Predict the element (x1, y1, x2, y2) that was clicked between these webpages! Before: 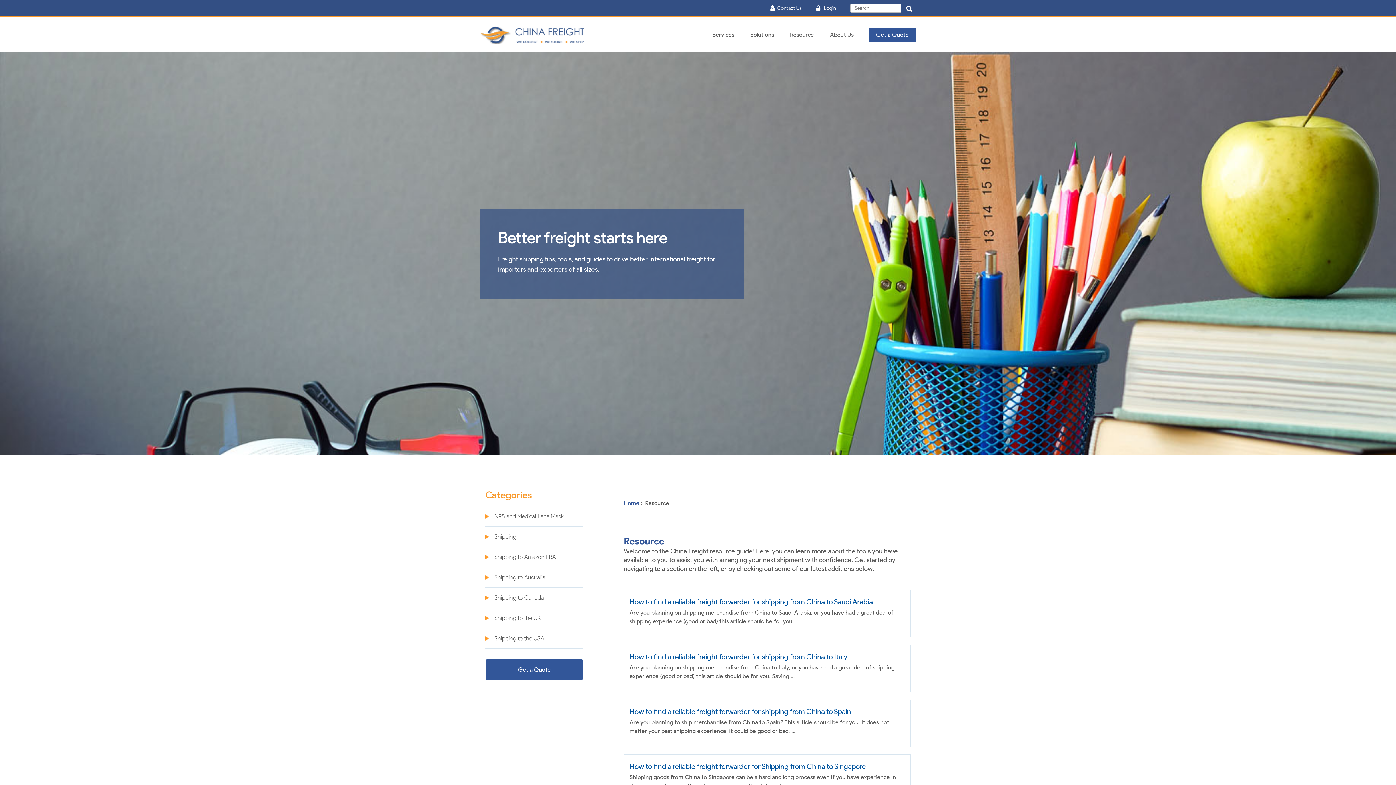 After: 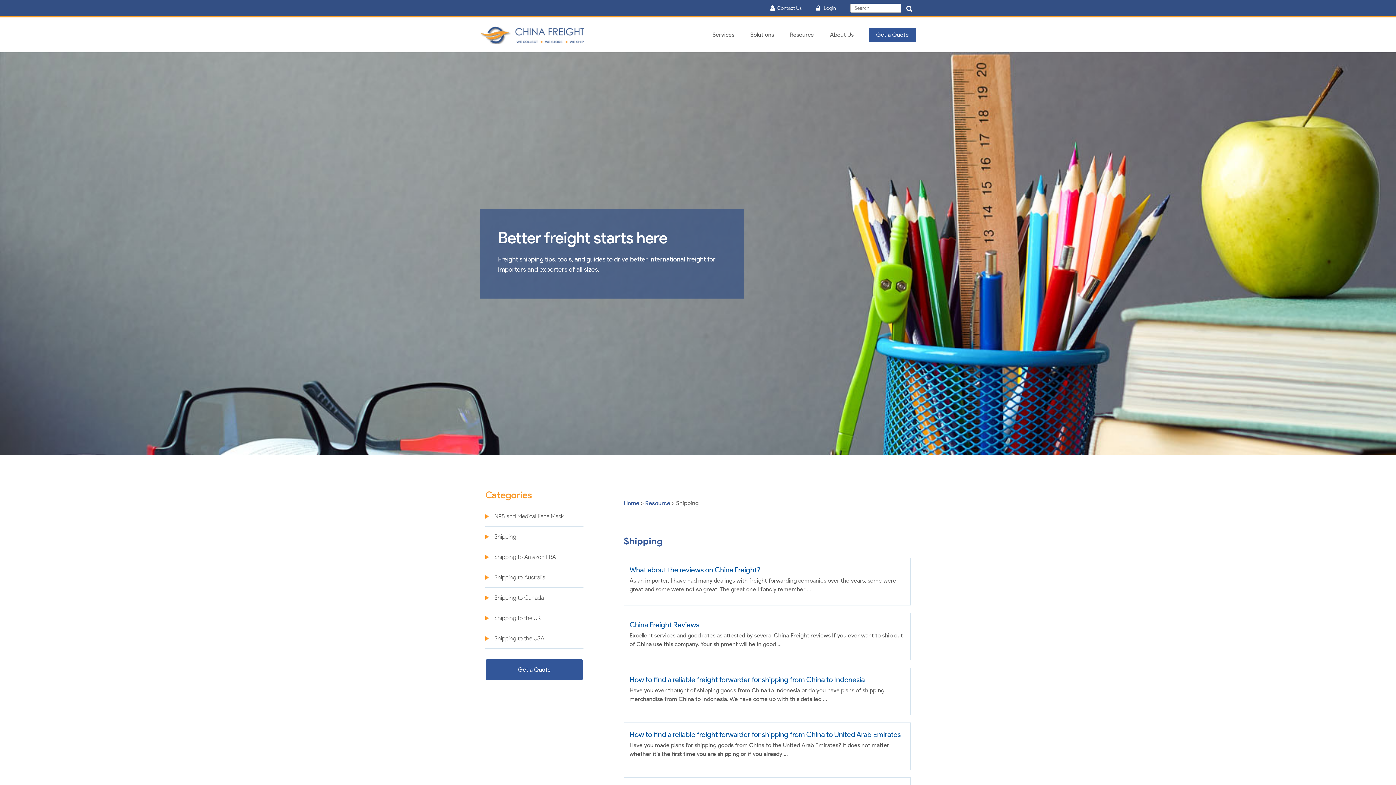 Action: bbox: (485, 527, 583, 547) label: Shipping